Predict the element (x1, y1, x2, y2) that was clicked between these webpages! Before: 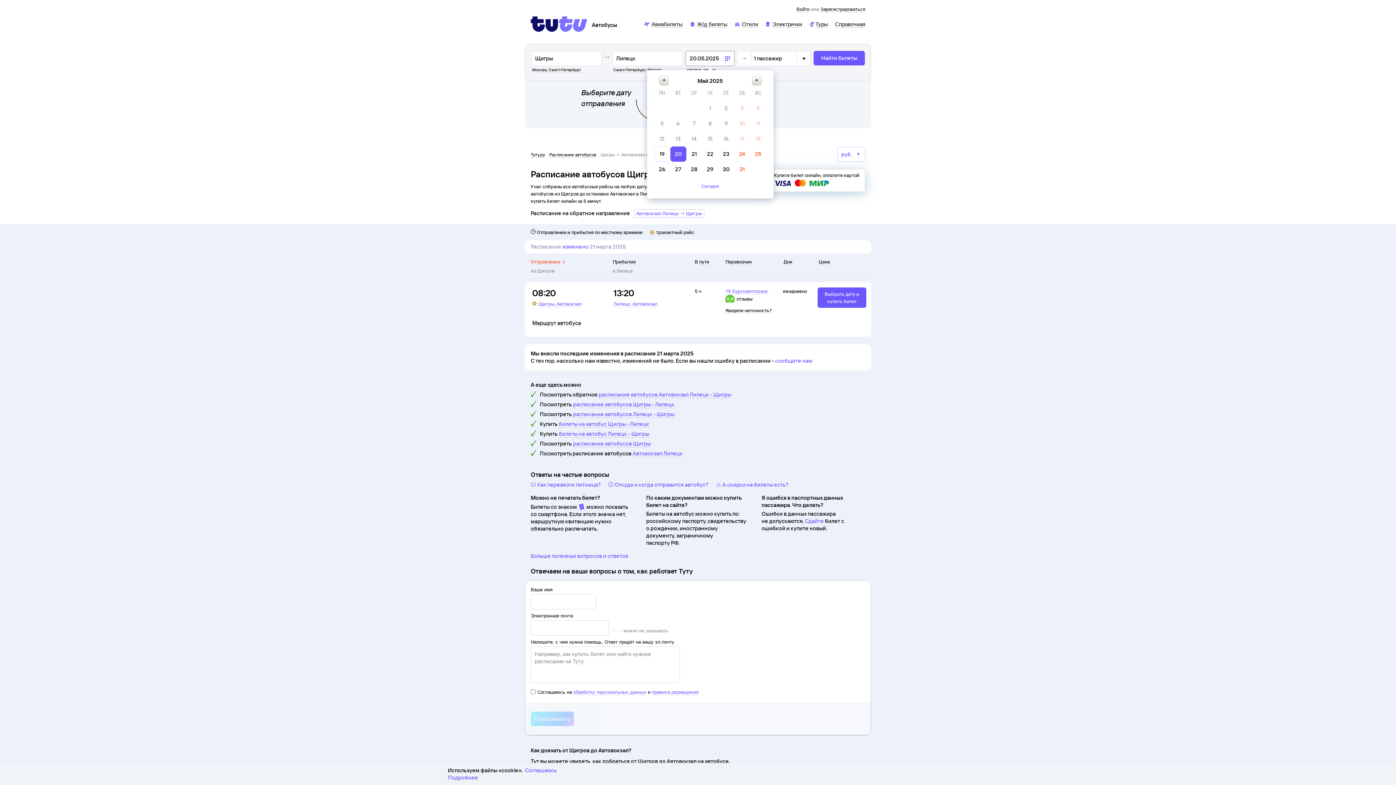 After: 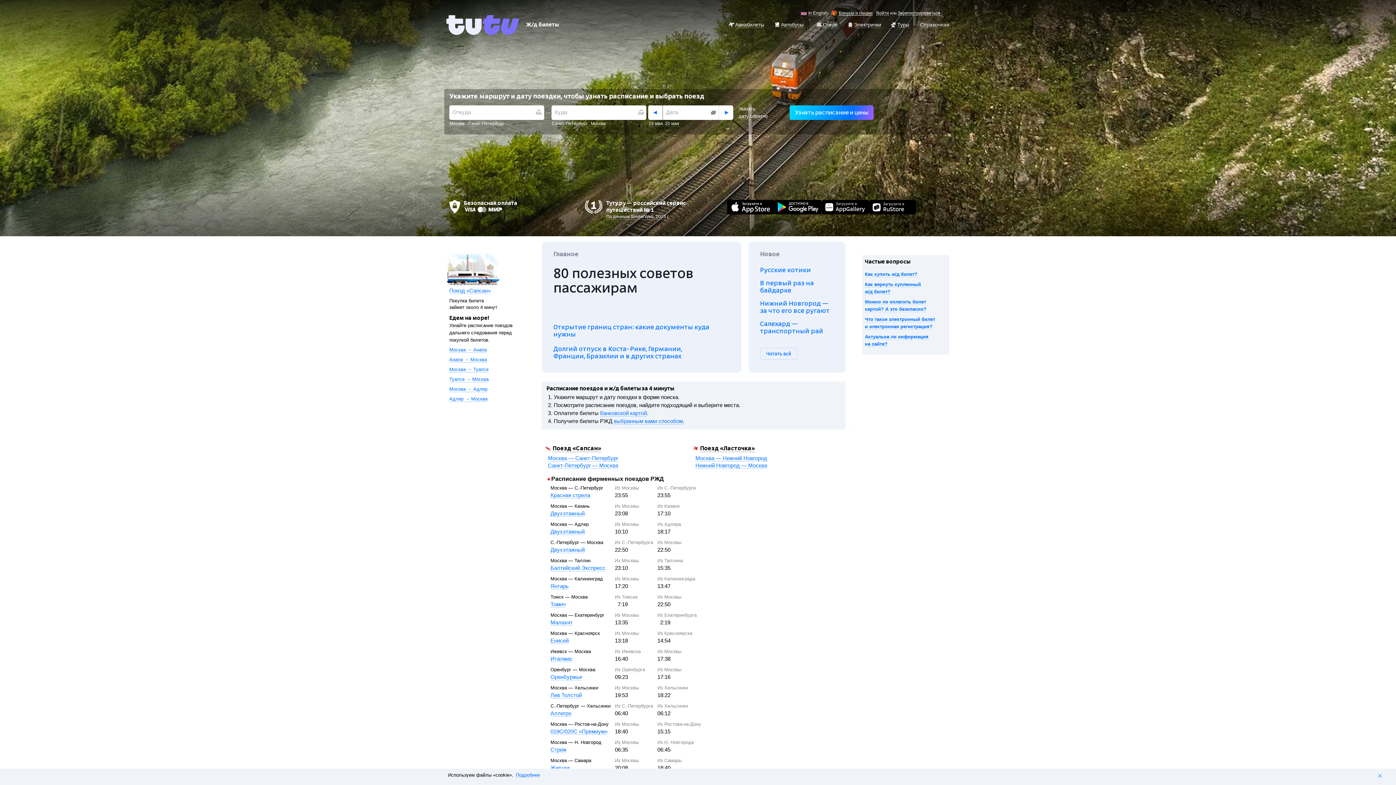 Action: label: Ж/д билеты bbox: (689, 20, 727, 26)